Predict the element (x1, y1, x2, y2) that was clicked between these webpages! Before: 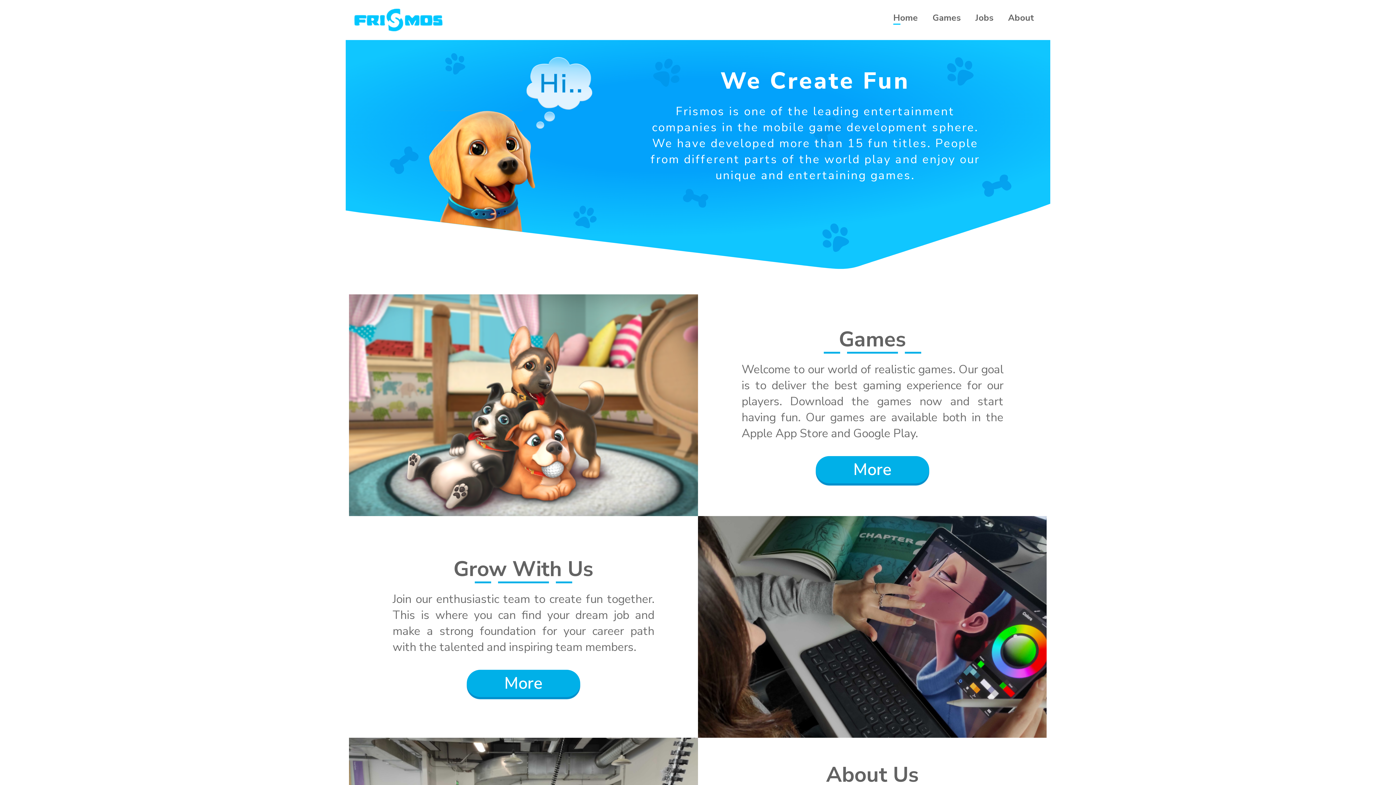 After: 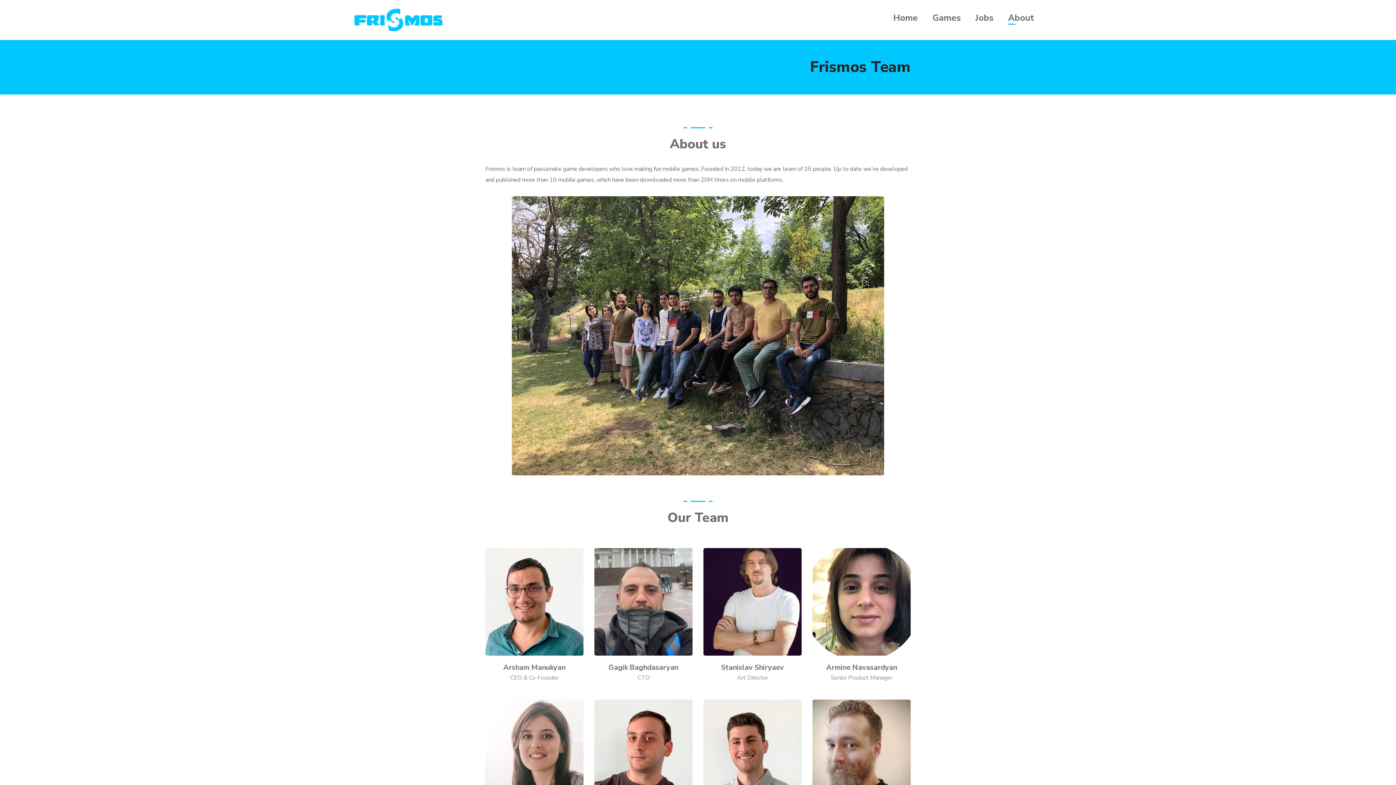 Action: bbox: (1001, 11, 1041, 51) label: About